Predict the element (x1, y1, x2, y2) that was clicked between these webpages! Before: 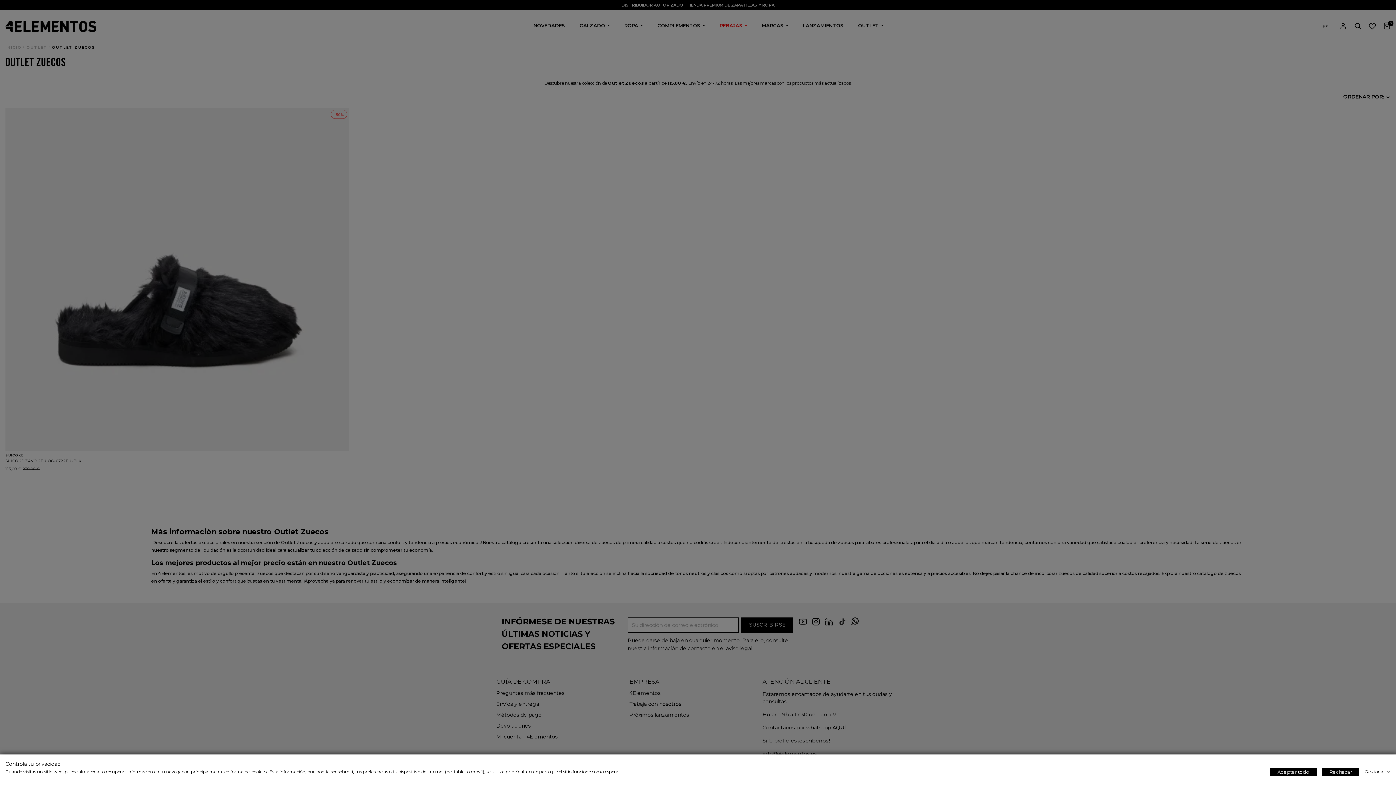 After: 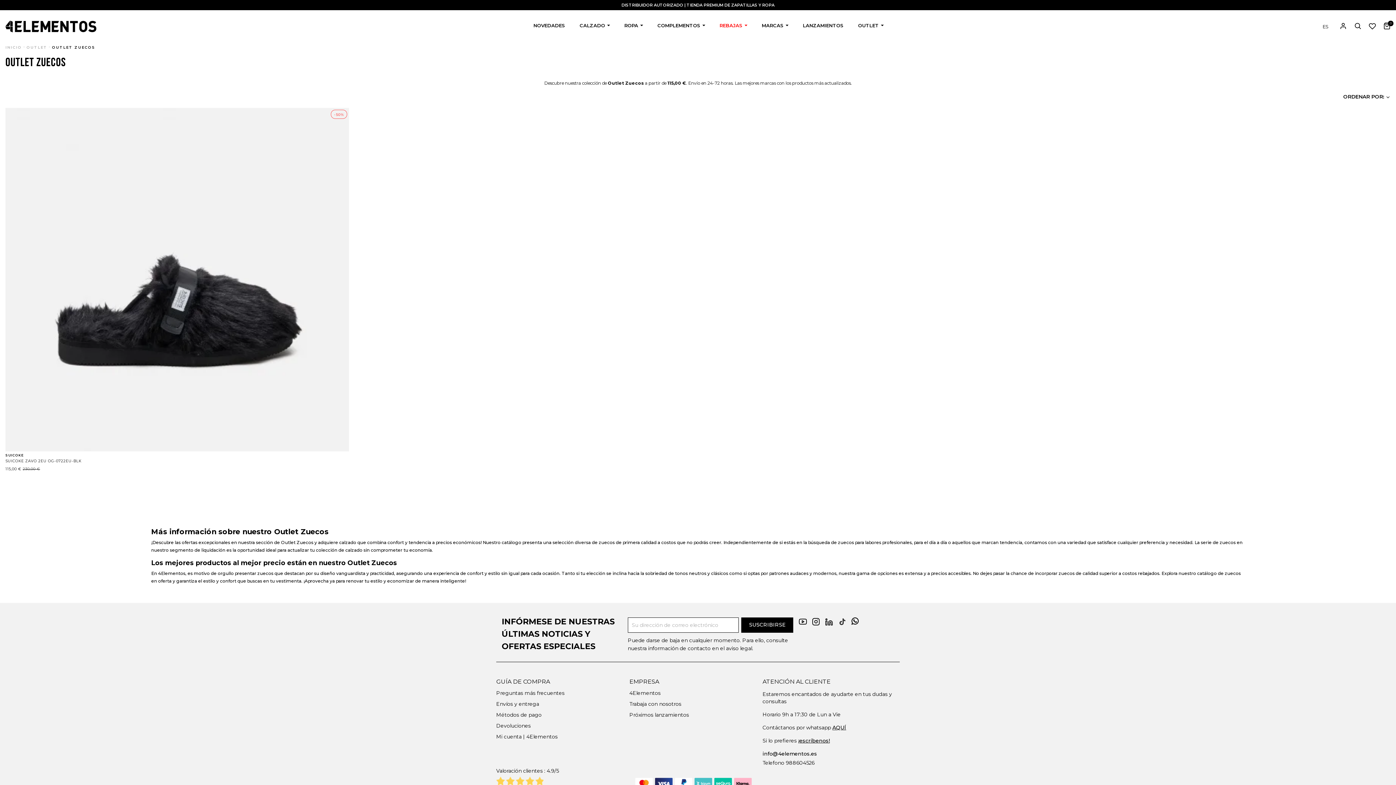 Action: label: Rechazar bbox: (1322, 768, 1359, 776)